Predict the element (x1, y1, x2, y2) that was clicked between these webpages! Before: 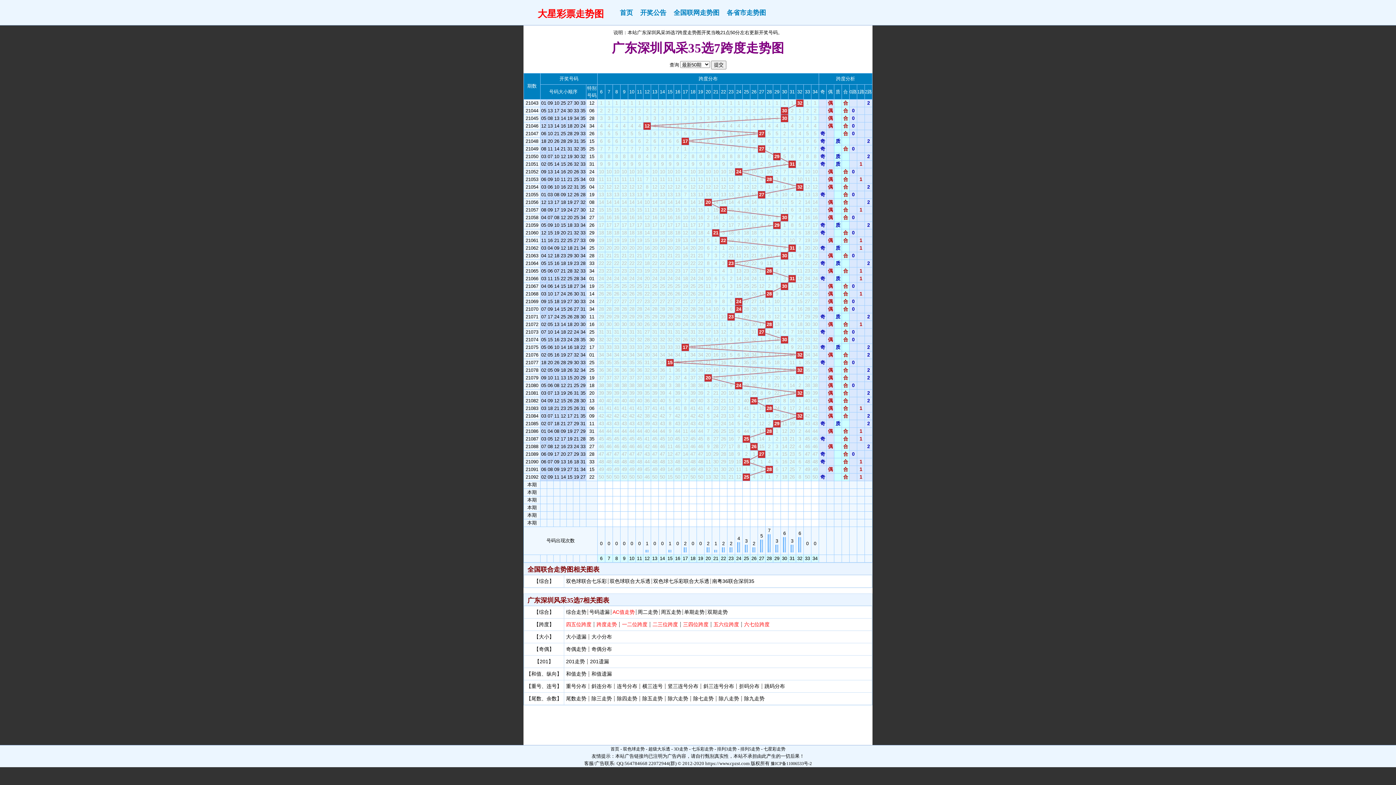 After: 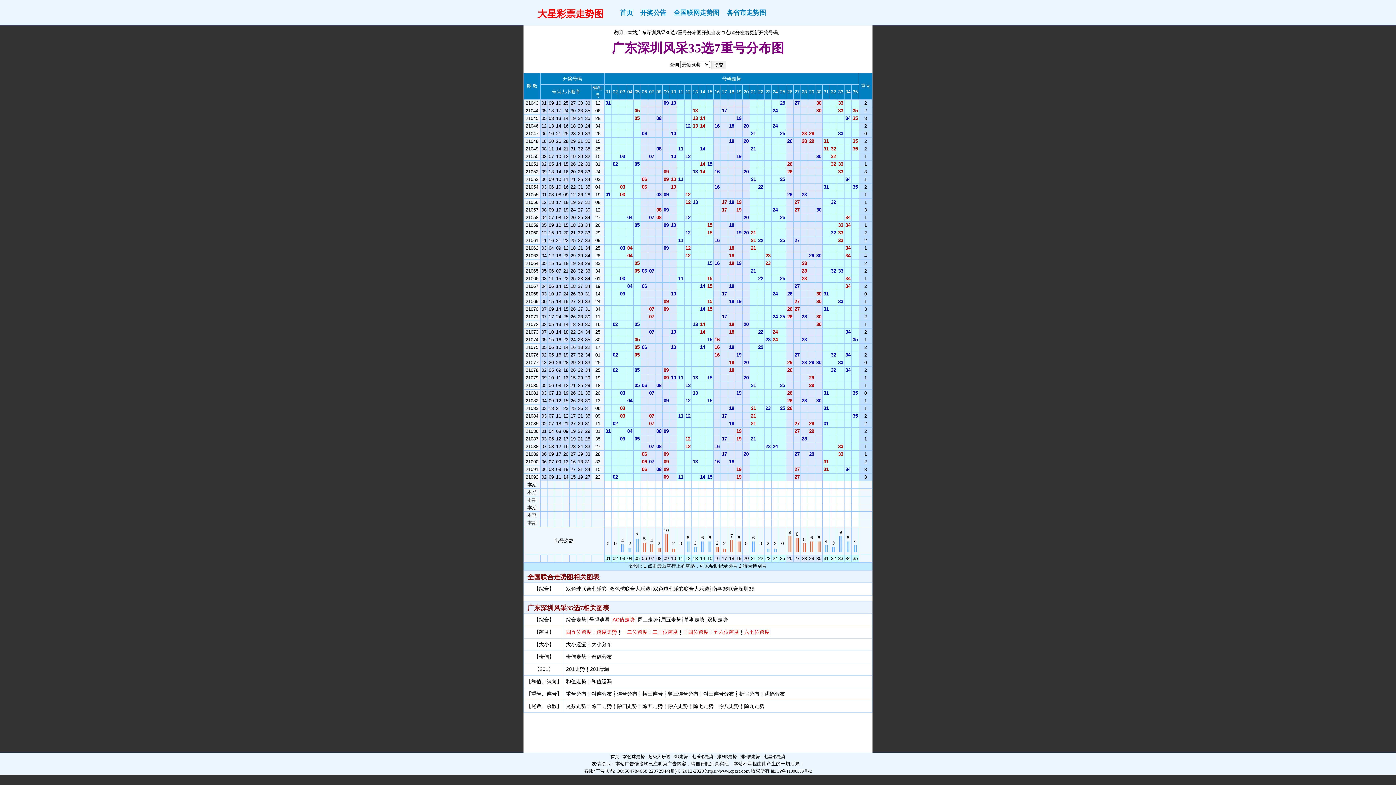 Action: label: 重号分布 bbox: (566, 683, 586, 689)